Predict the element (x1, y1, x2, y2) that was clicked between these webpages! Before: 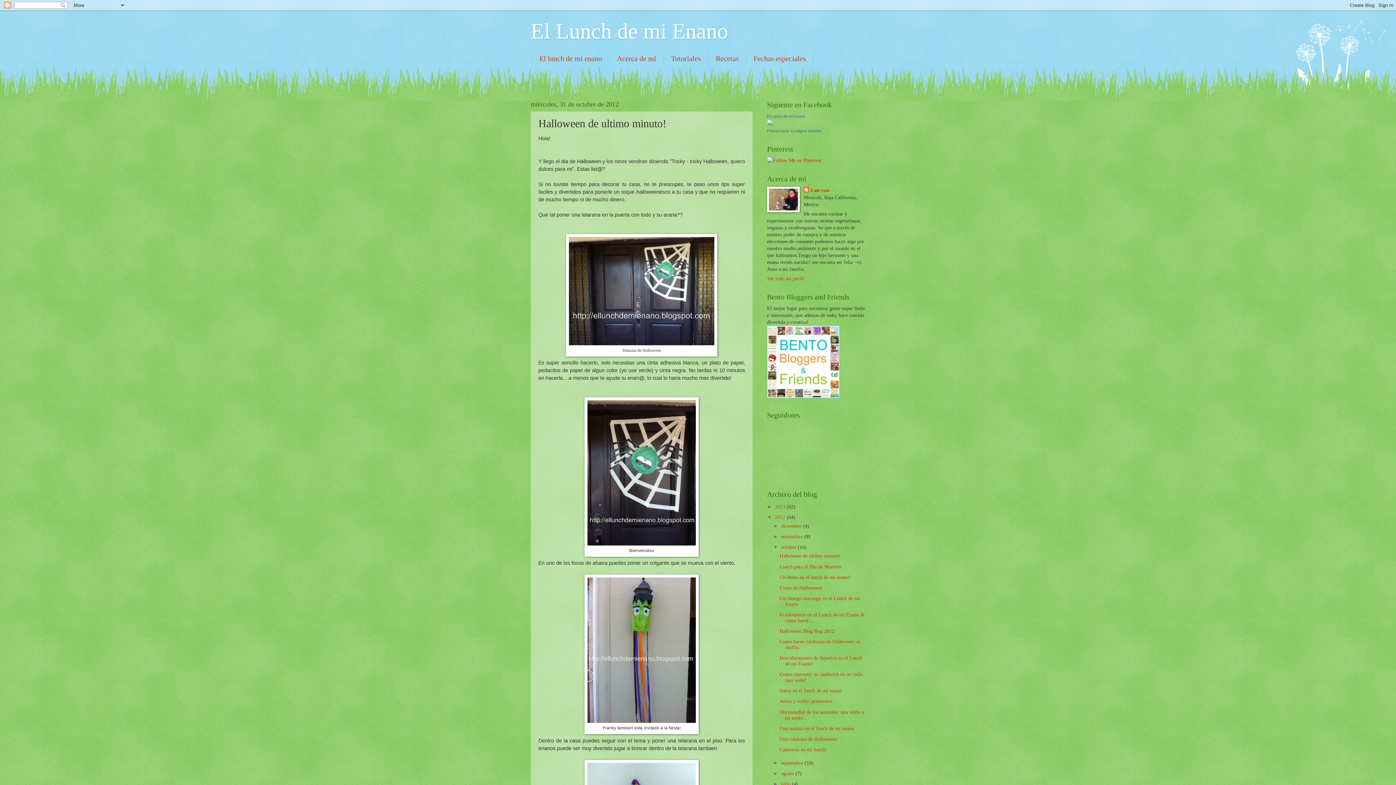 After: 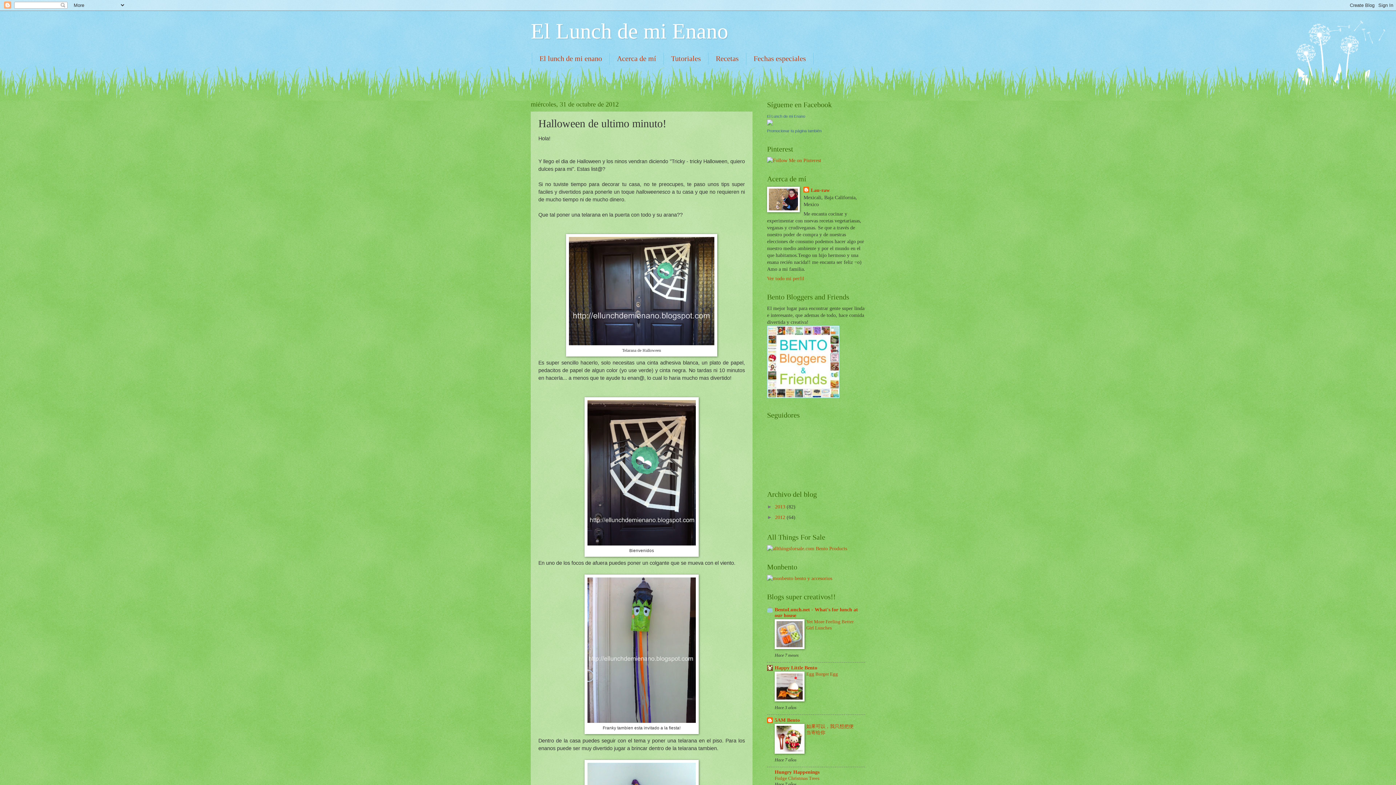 Action: label: ▼   bbox: (767, 514, 775, 520)